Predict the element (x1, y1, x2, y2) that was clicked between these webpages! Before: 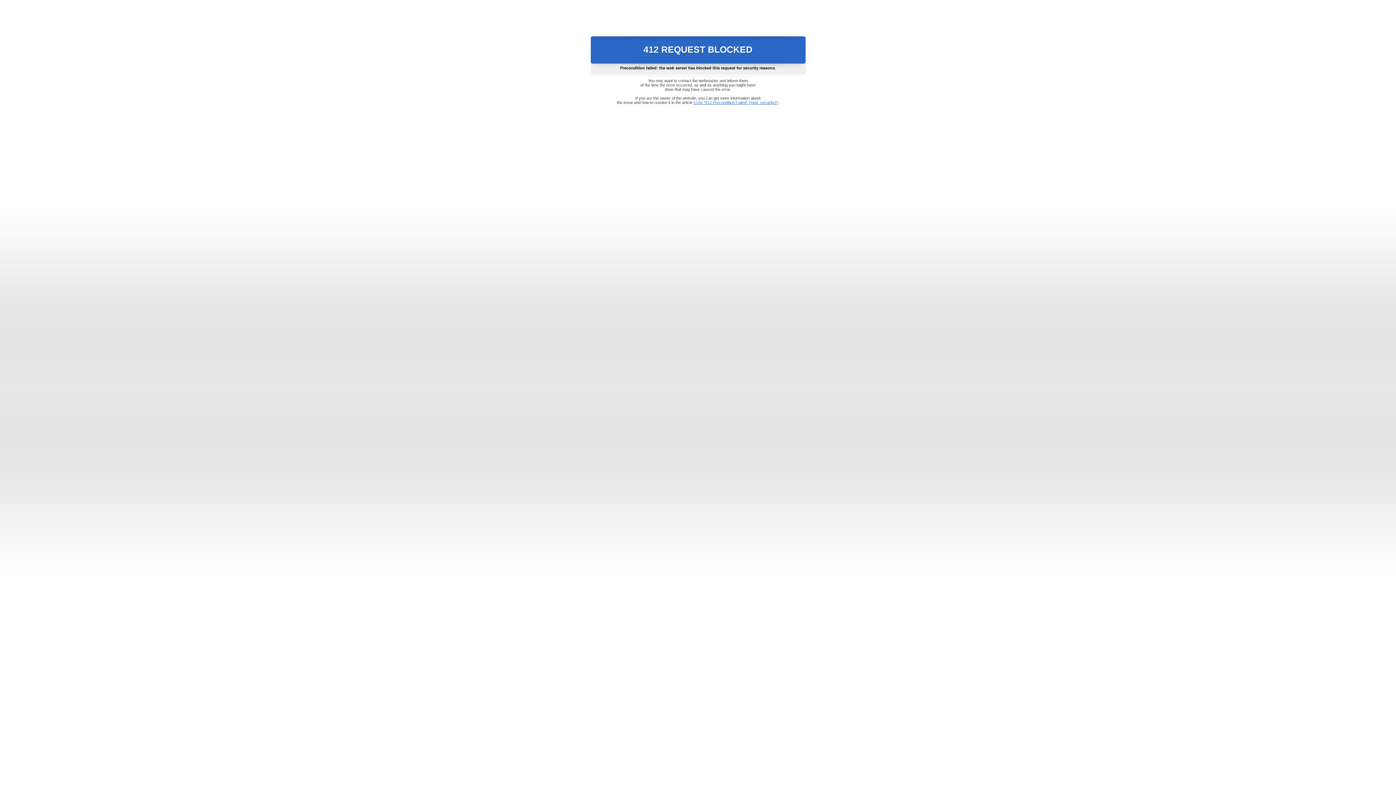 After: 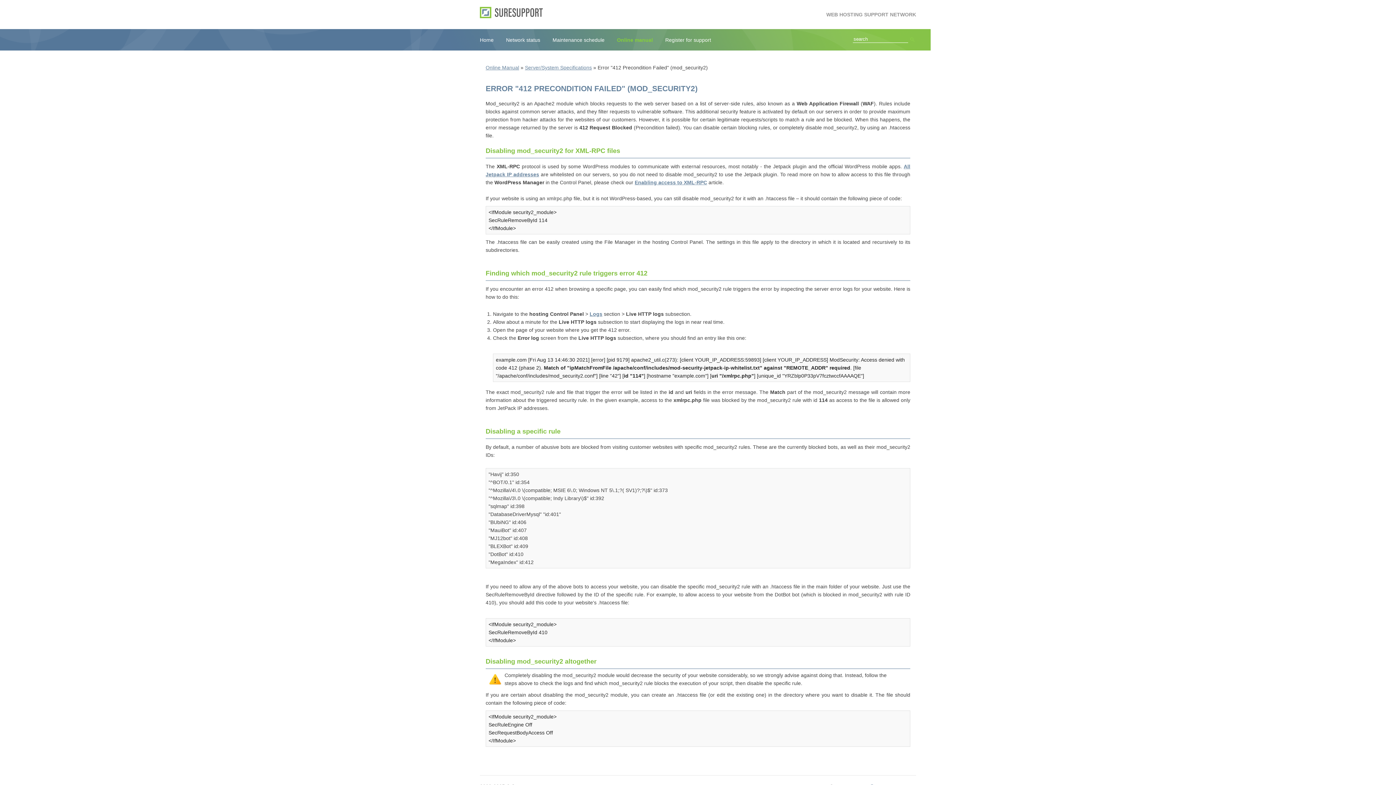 Action: bbox: (693, 100, 778, 104) label: Error "412 Precondition Failed" (mod_security2)